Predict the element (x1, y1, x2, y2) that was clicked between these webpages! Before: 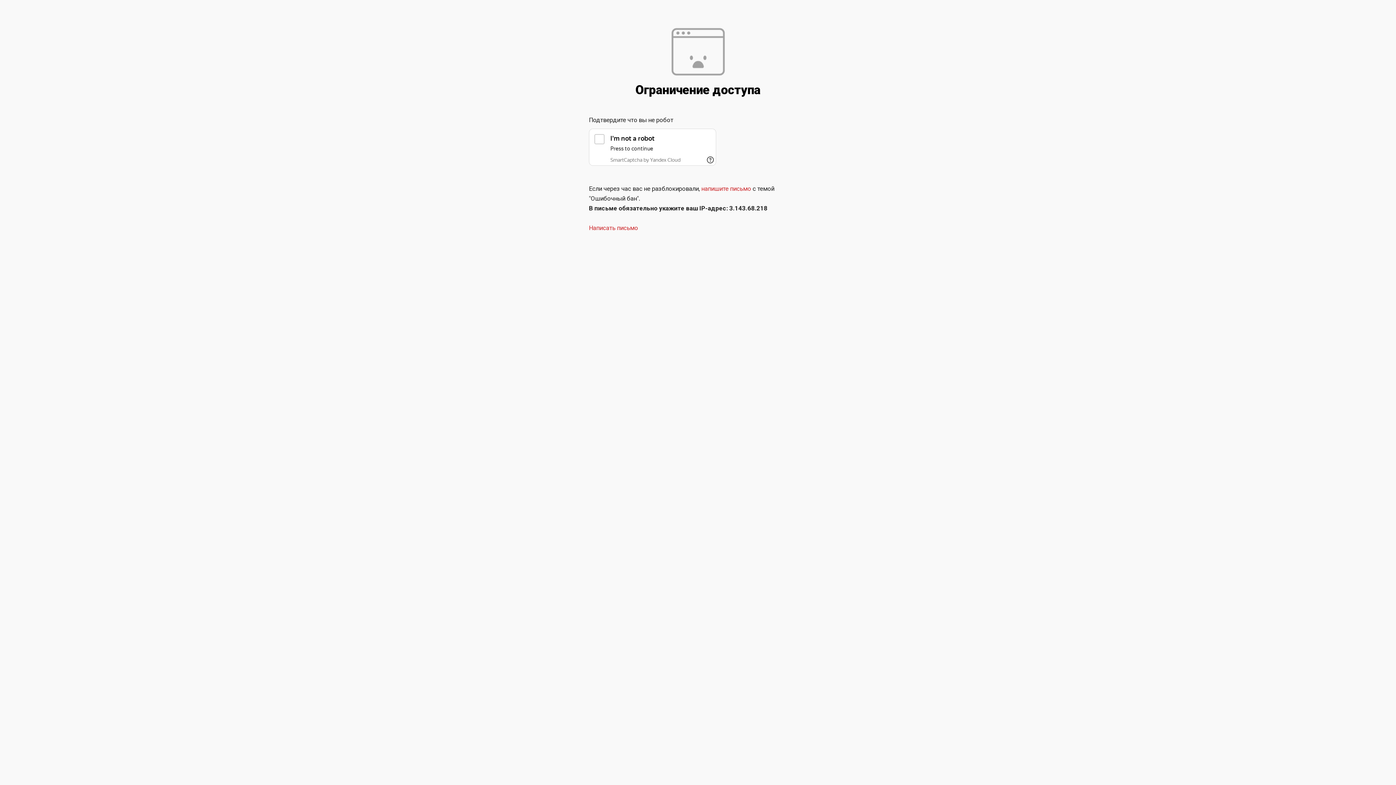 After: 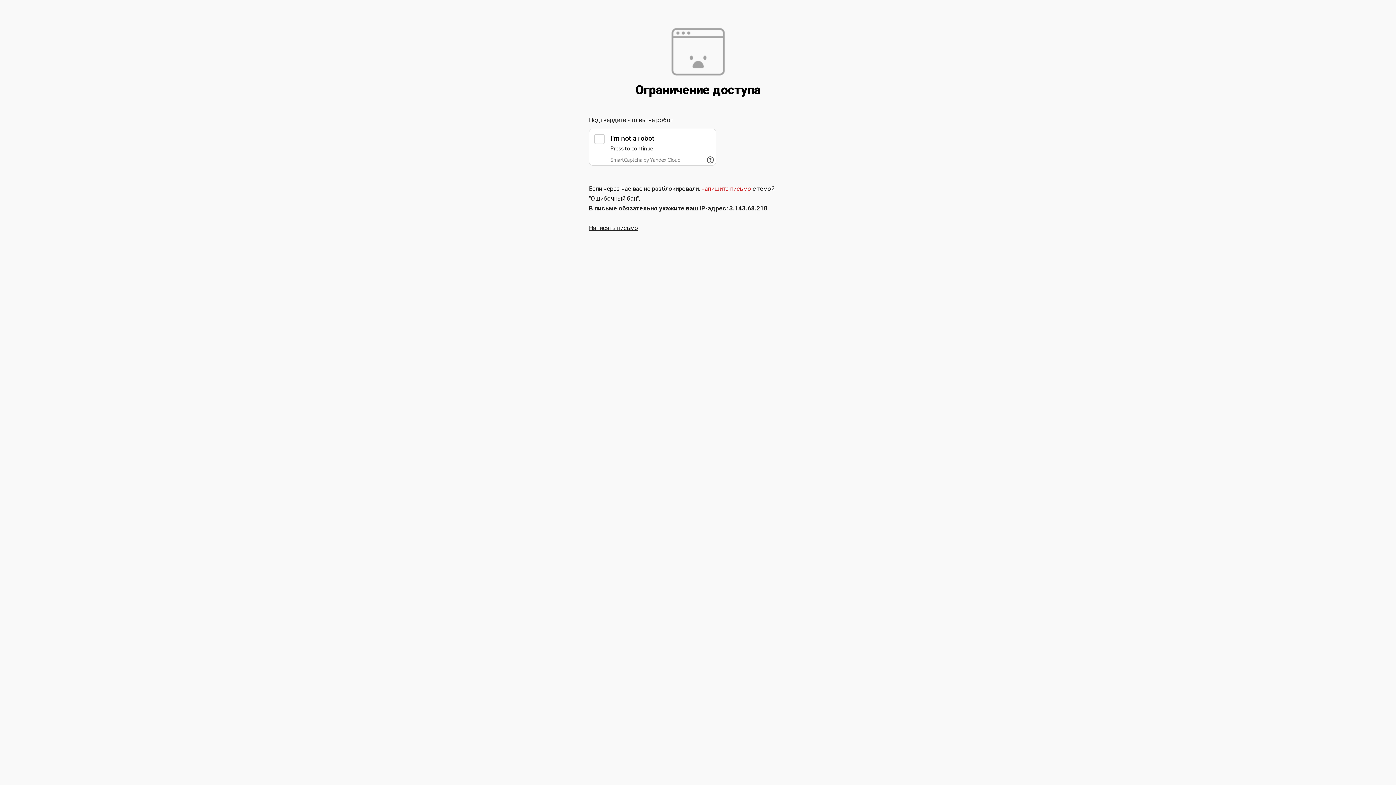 Action: label: Написать письмо bbox: (589, 224, 638, 231)